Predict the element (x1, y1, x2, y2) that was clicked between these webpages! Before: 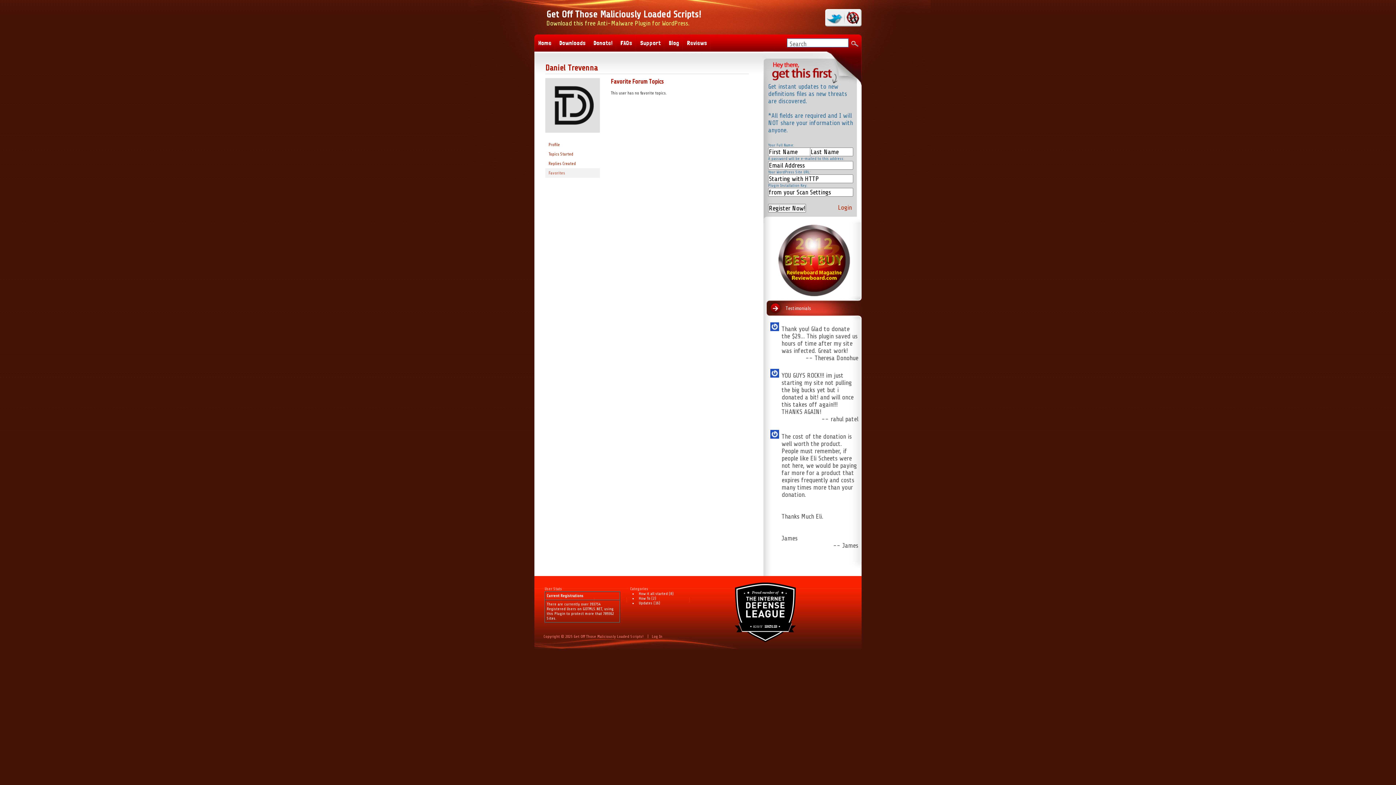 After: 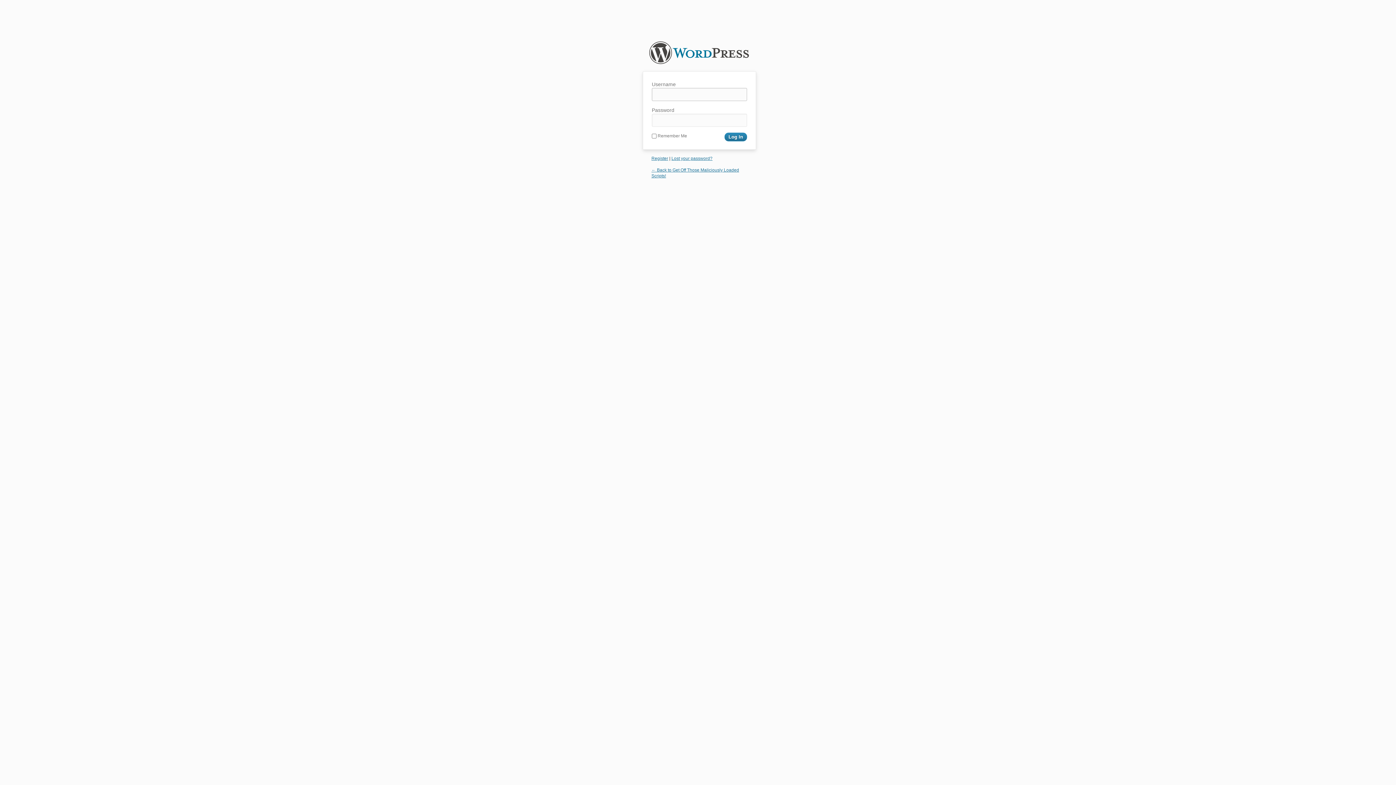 Action: label: Login bbox: (838, 204, 852, 211)